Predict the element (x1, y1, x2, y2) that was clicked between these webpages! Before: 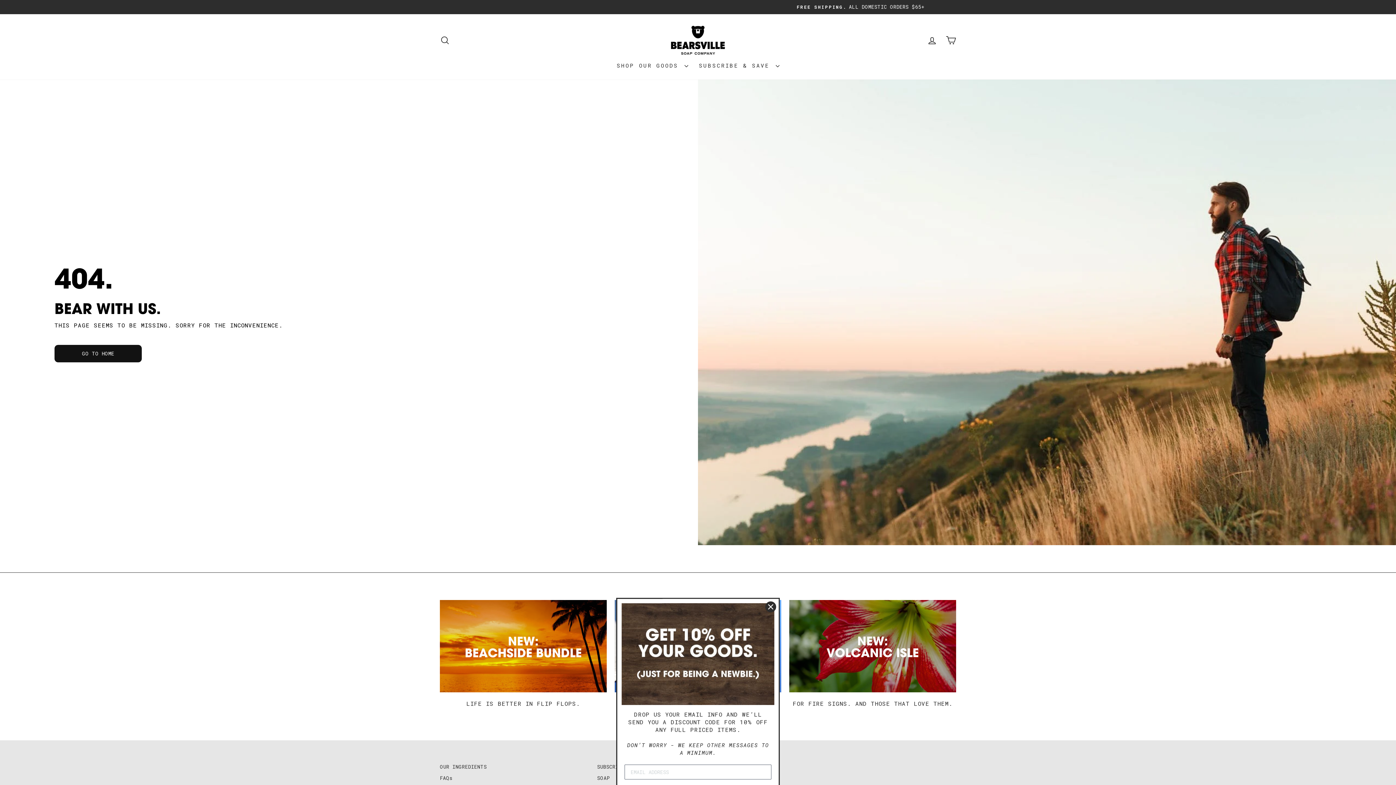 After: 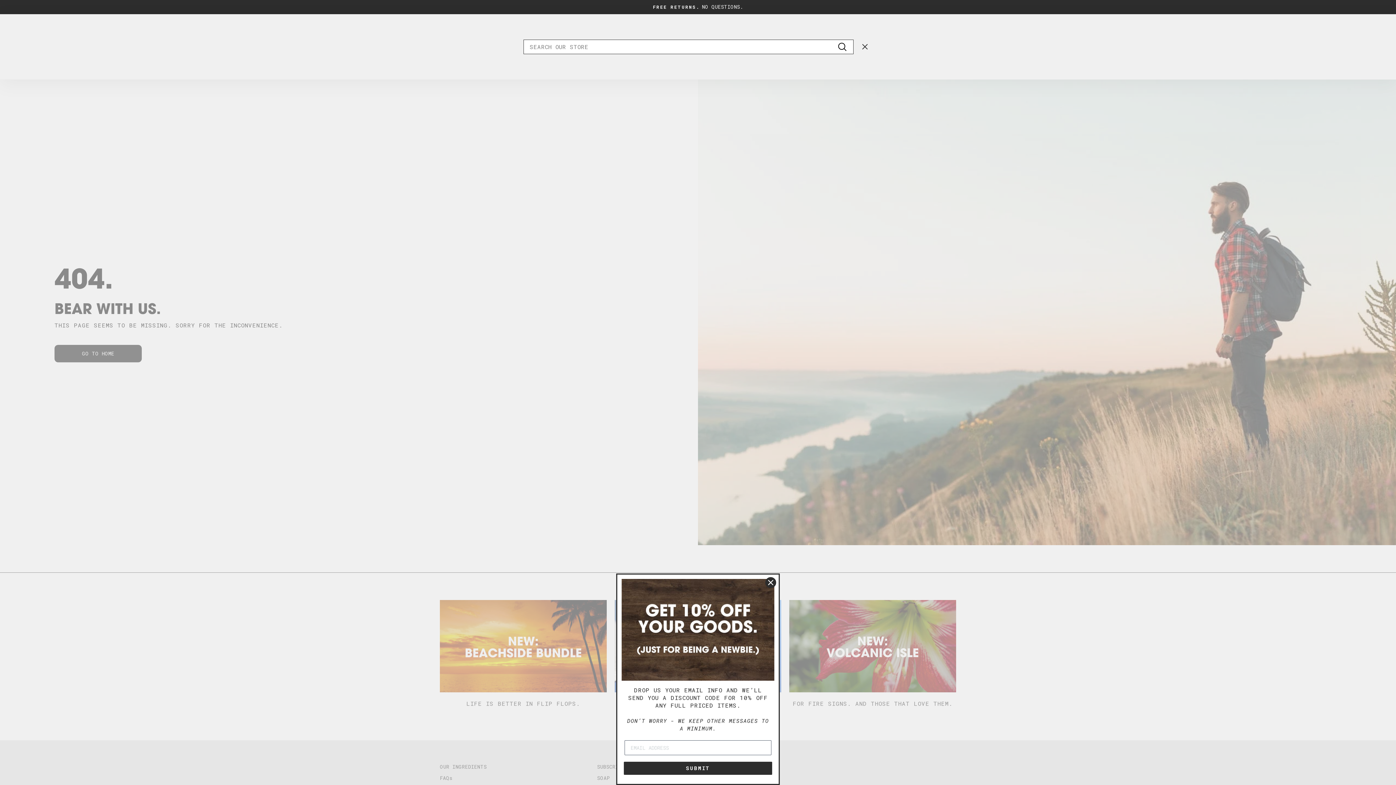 Action: bbox: (435, 32, 454, 48) label: SEARCH